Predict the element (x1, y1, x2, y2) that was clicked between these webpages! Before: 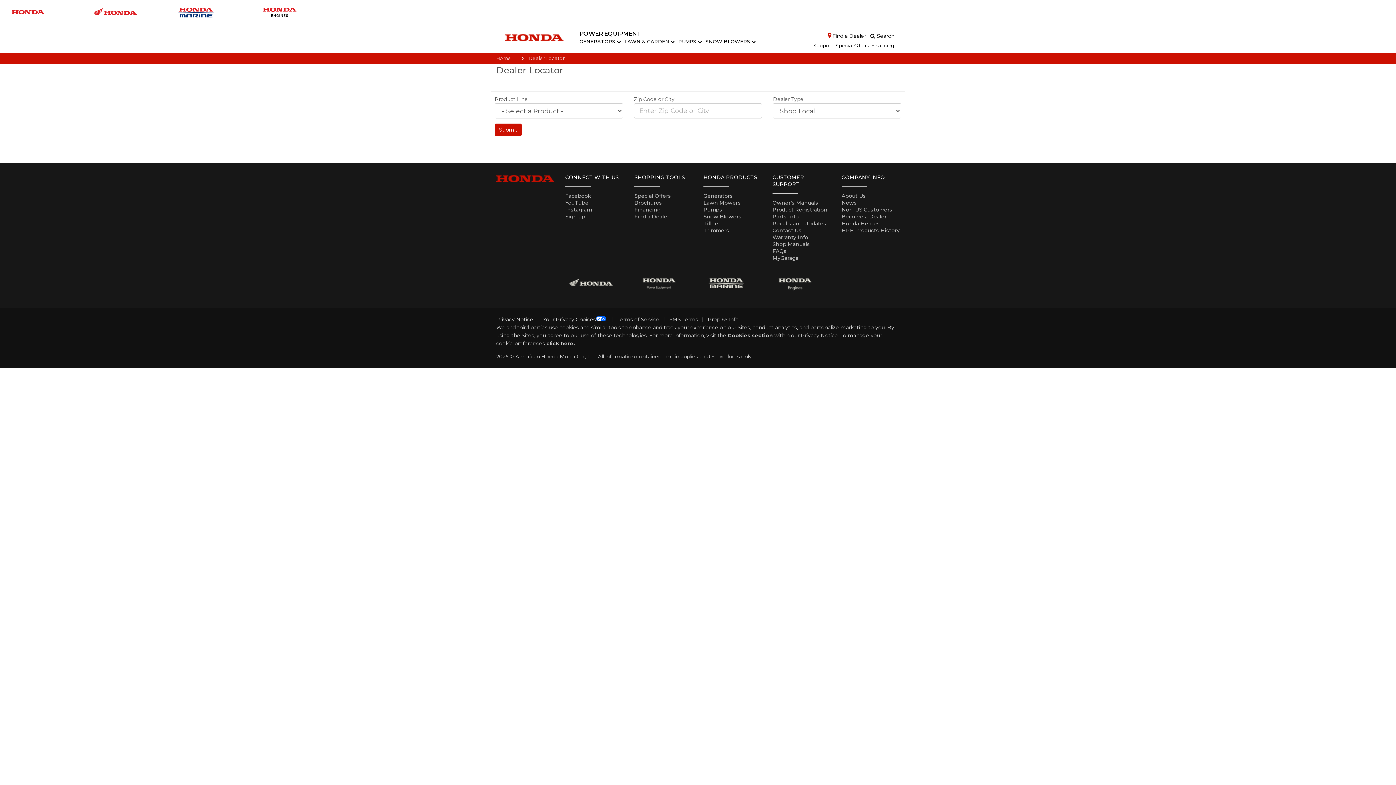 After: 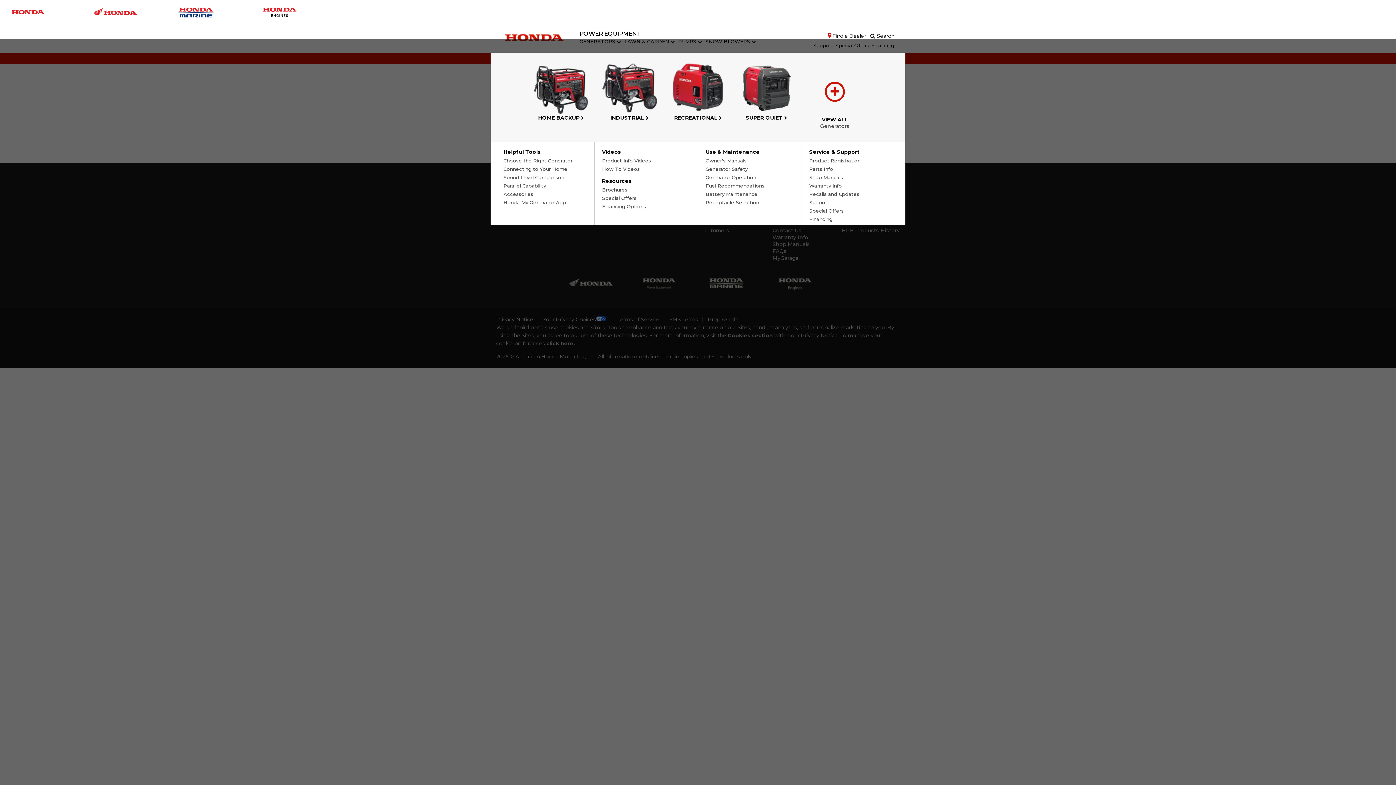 Action: bbox: (579, 35, 621, 47) label: GENERATORS 